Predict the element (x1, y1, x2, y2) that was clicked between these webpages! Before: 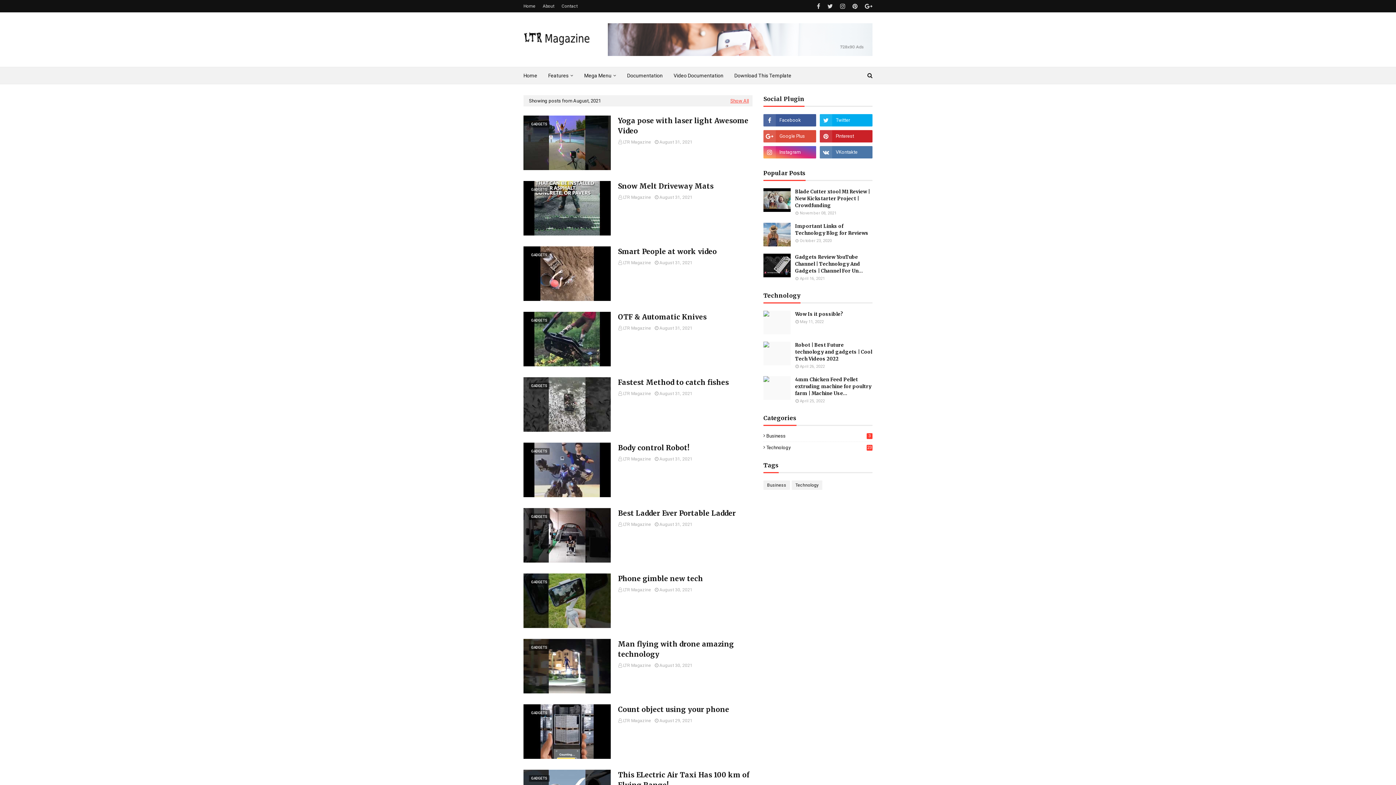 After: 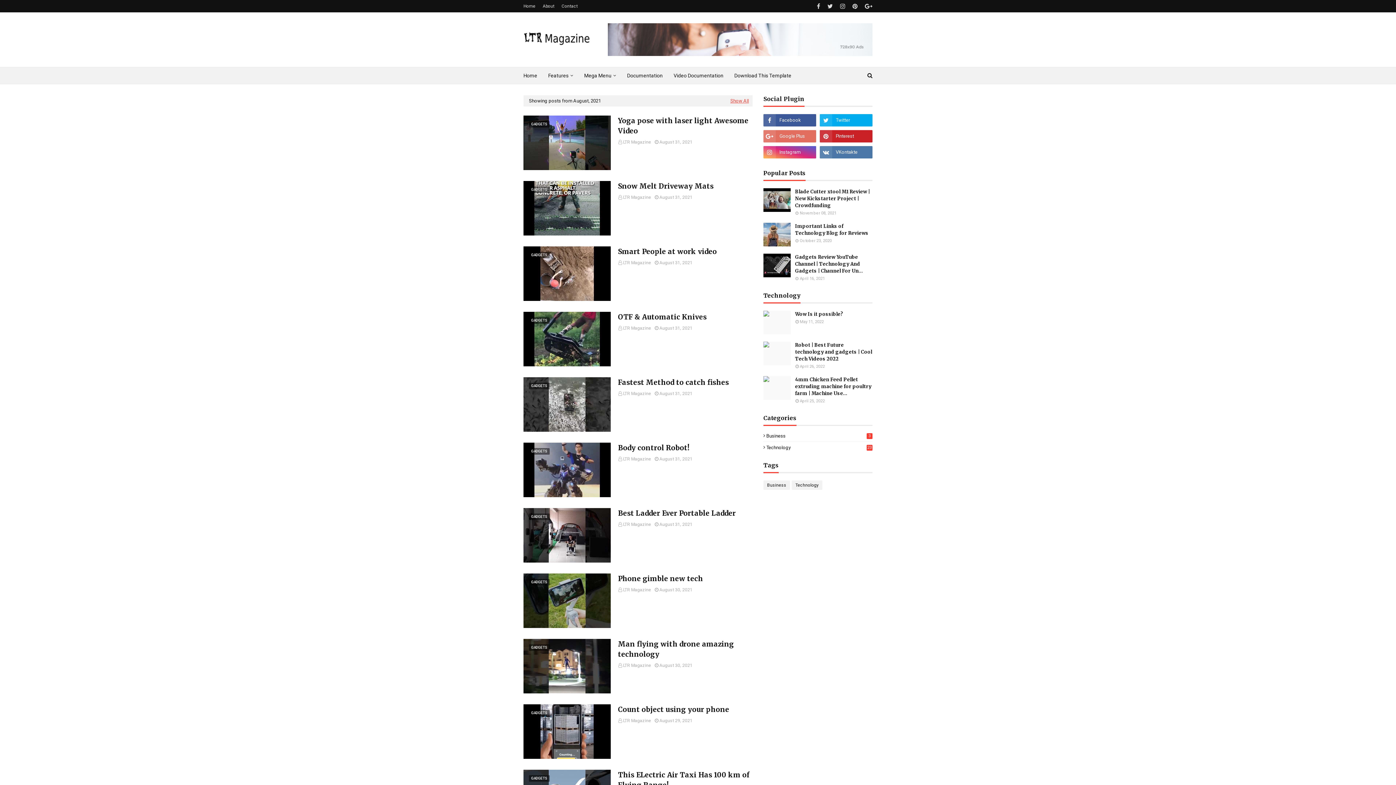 Action: bbox: (763, 130, 816, 142)